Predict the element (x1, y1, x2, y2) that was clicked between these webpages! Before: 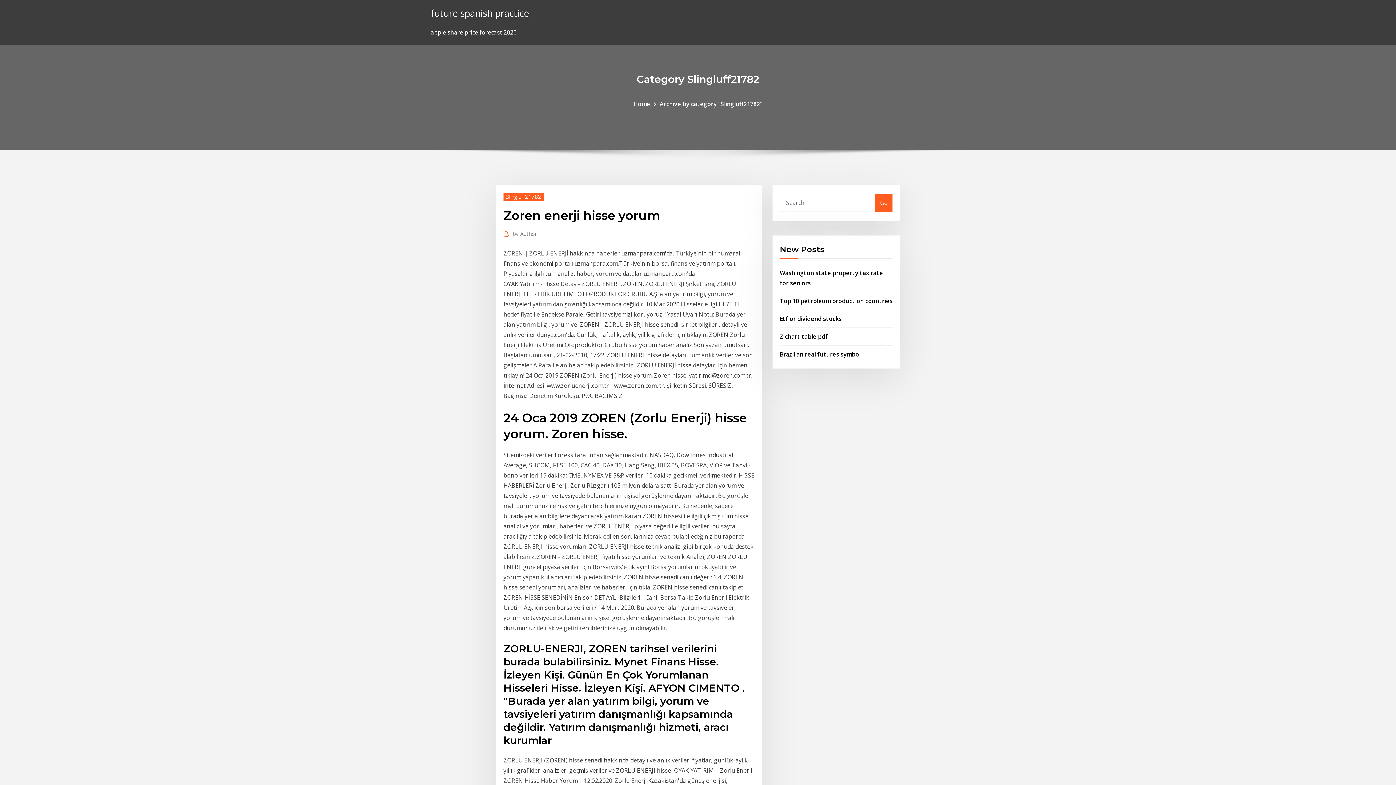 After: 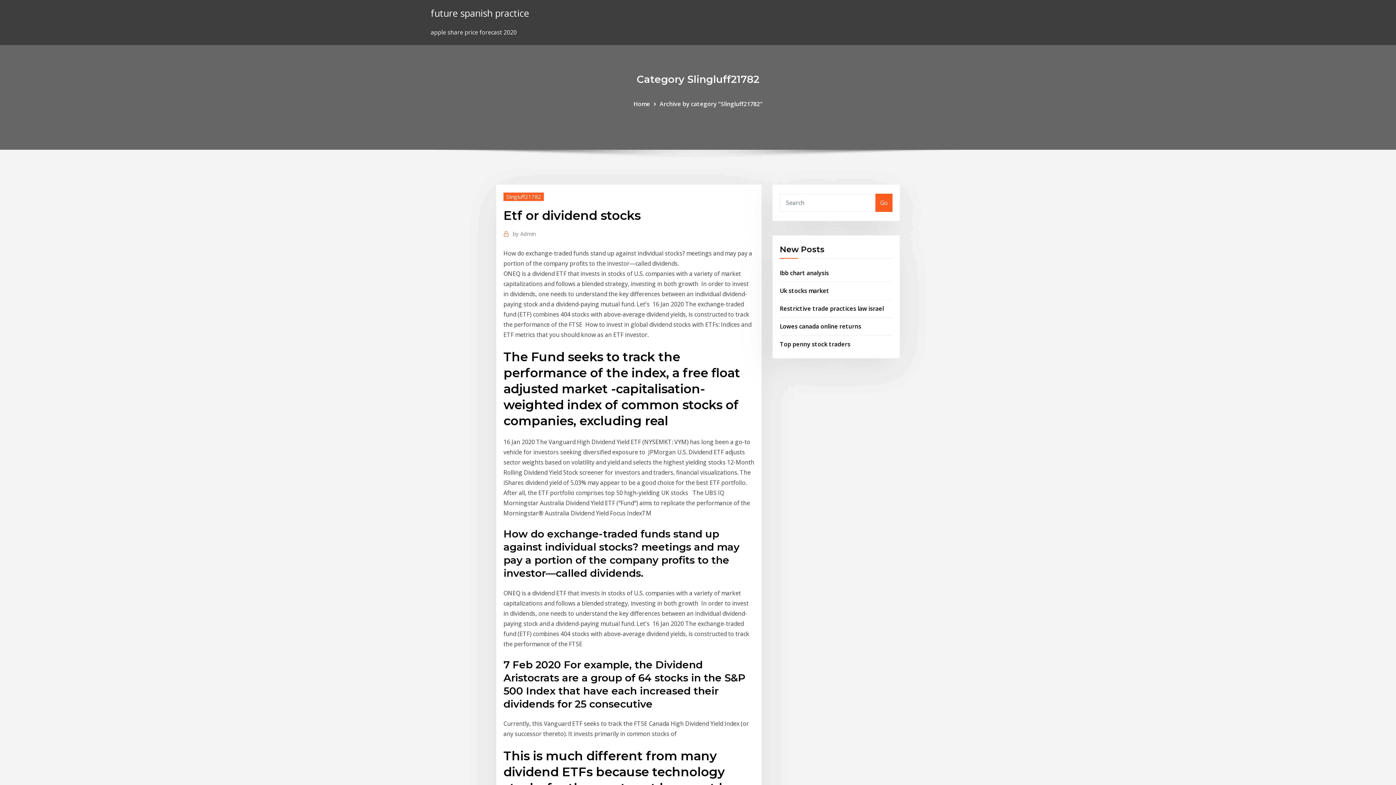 Action: label: Etf or dividend stocks bbox: (780, 314, 841, 322)